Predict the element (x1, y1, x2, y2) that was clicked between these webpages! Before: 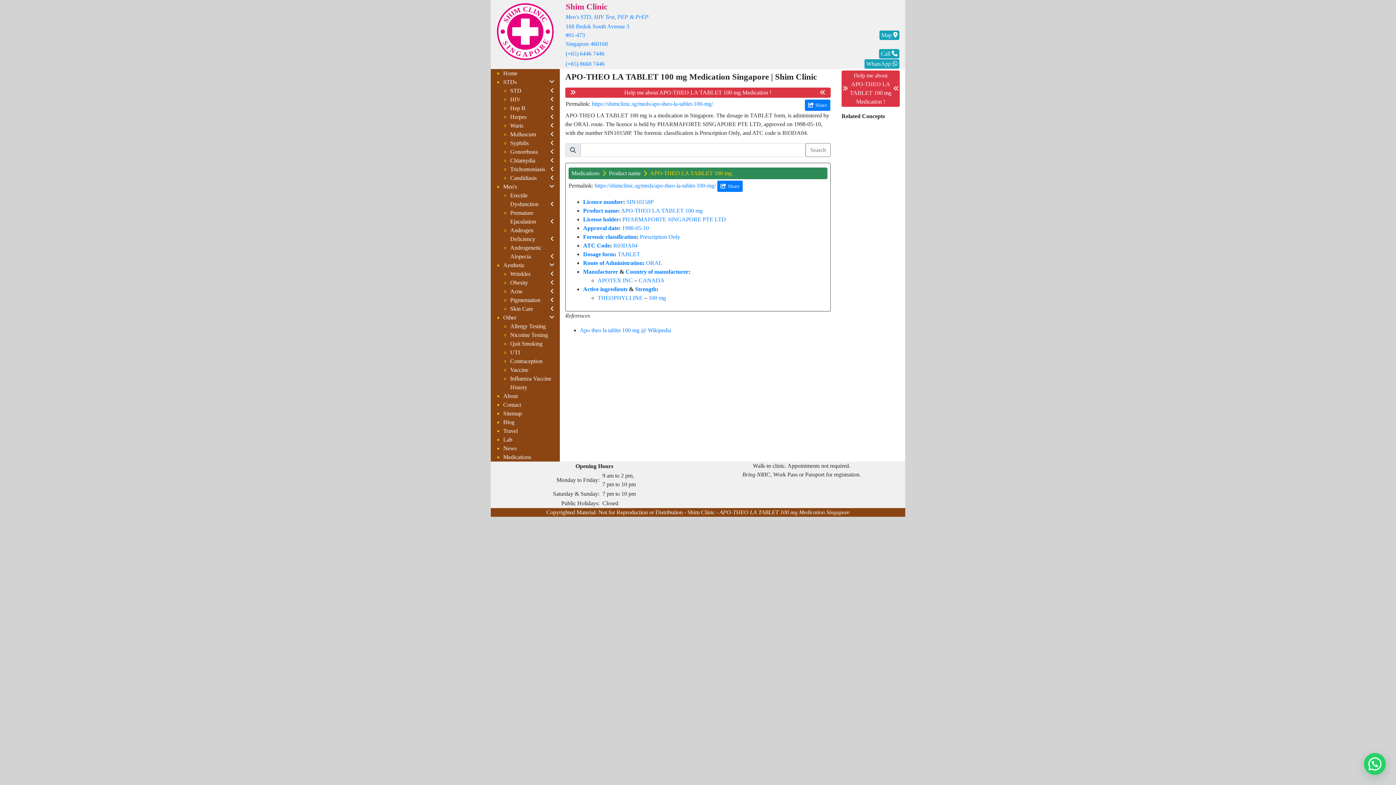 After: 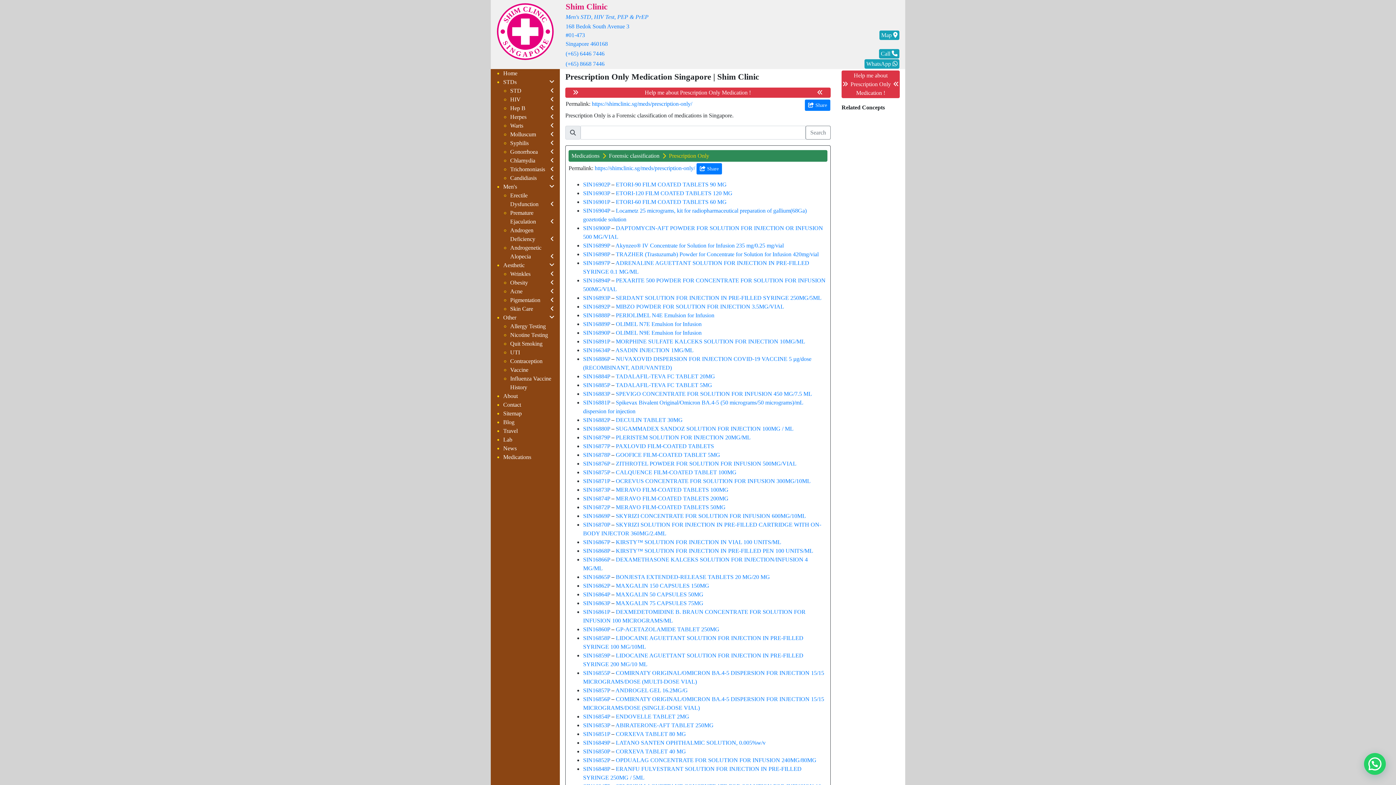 Action: bbox: (640, 233, 680, 240) label: Prescription Only